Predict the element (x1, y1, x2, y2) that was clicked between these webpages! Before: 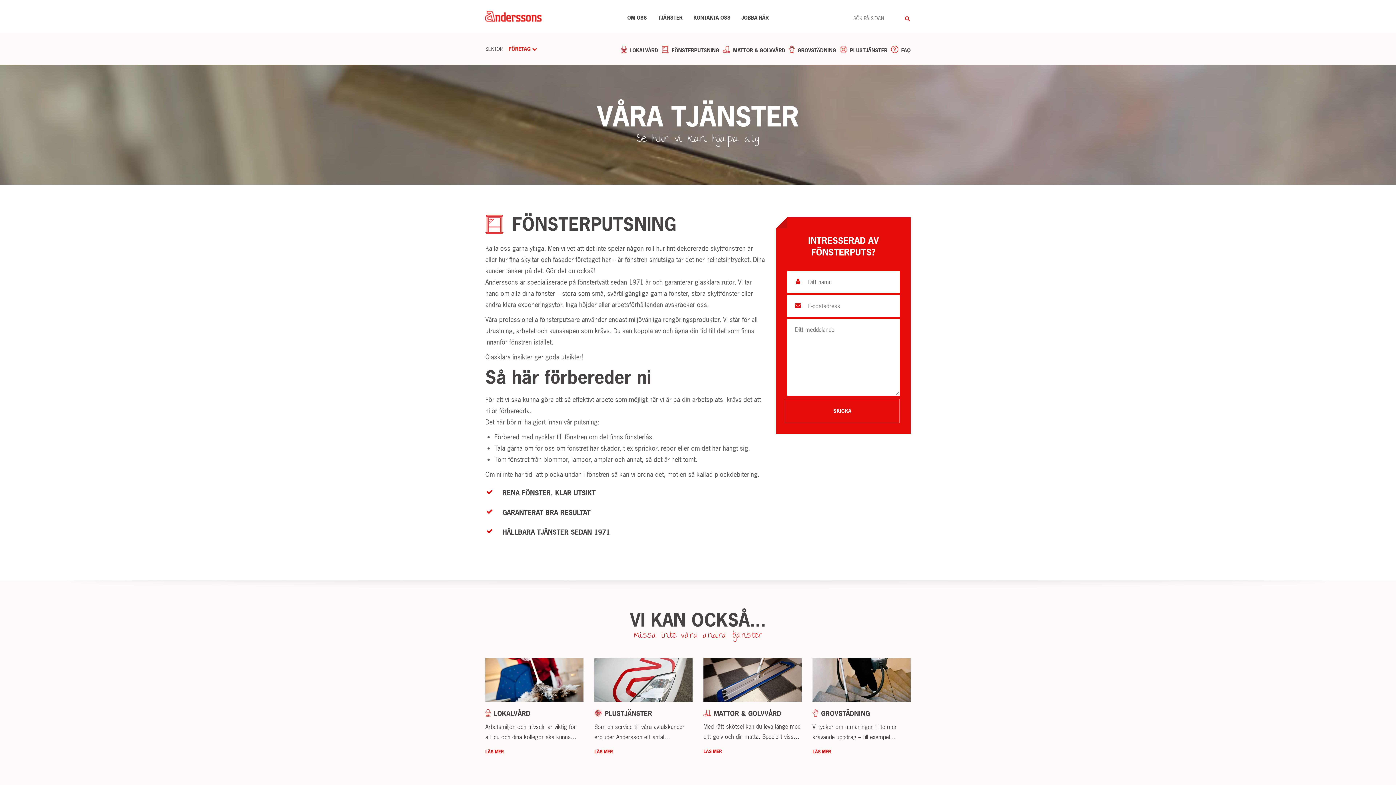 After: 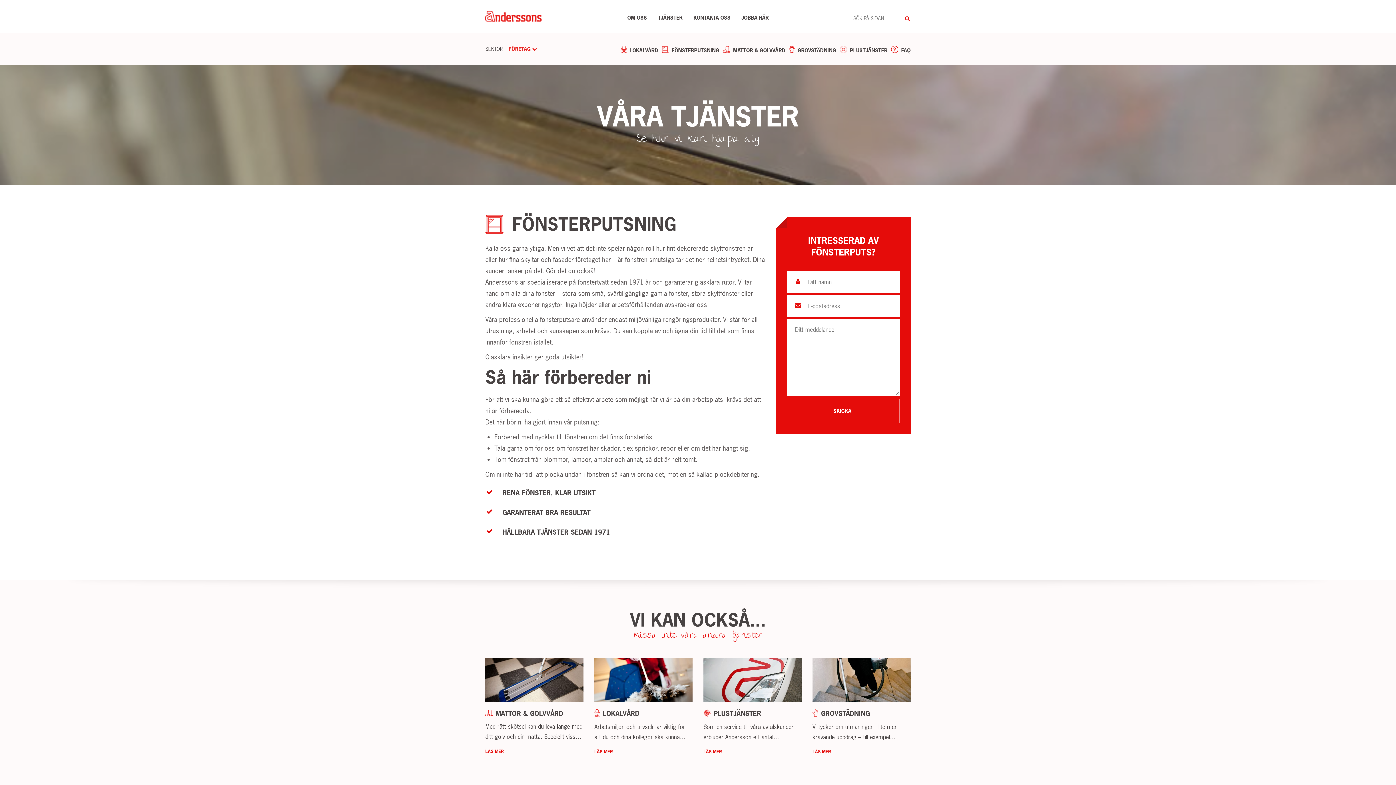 Action: bbox: (671, 46, 719, 53) label: FÖNSTERPUTSNING